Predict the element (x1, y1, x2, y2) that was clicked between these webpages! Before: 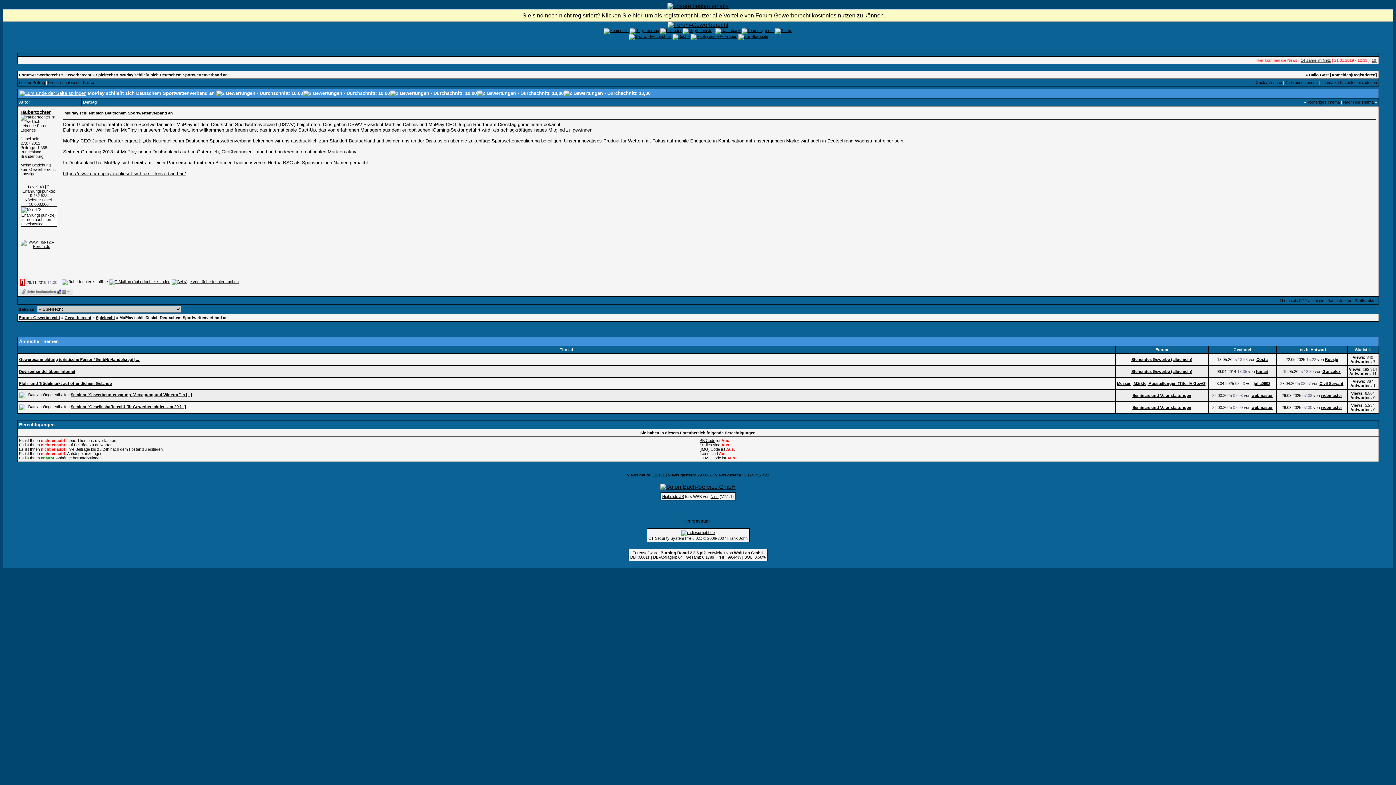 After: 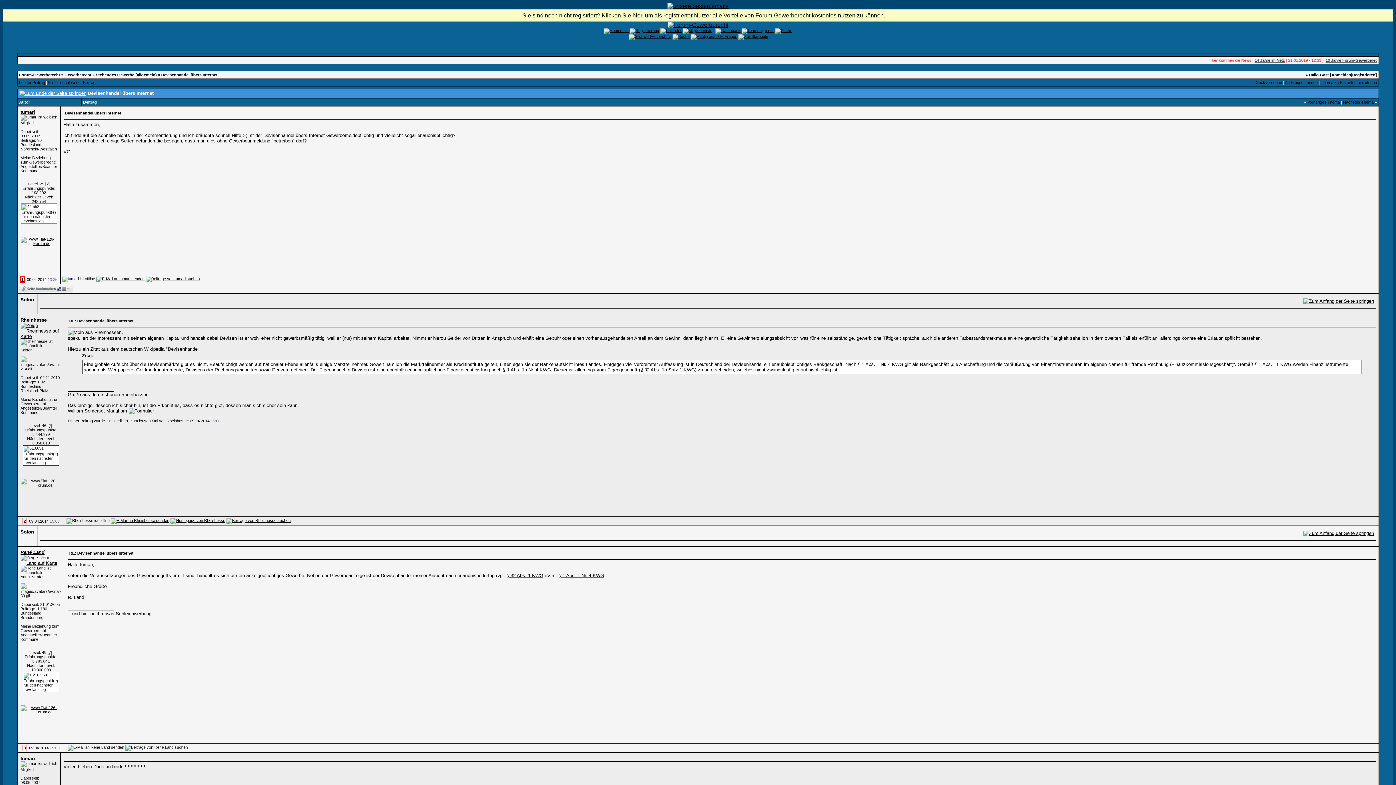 Action: bbox: (19, 369, 75, 373) label: Devisenhandel übers Internet